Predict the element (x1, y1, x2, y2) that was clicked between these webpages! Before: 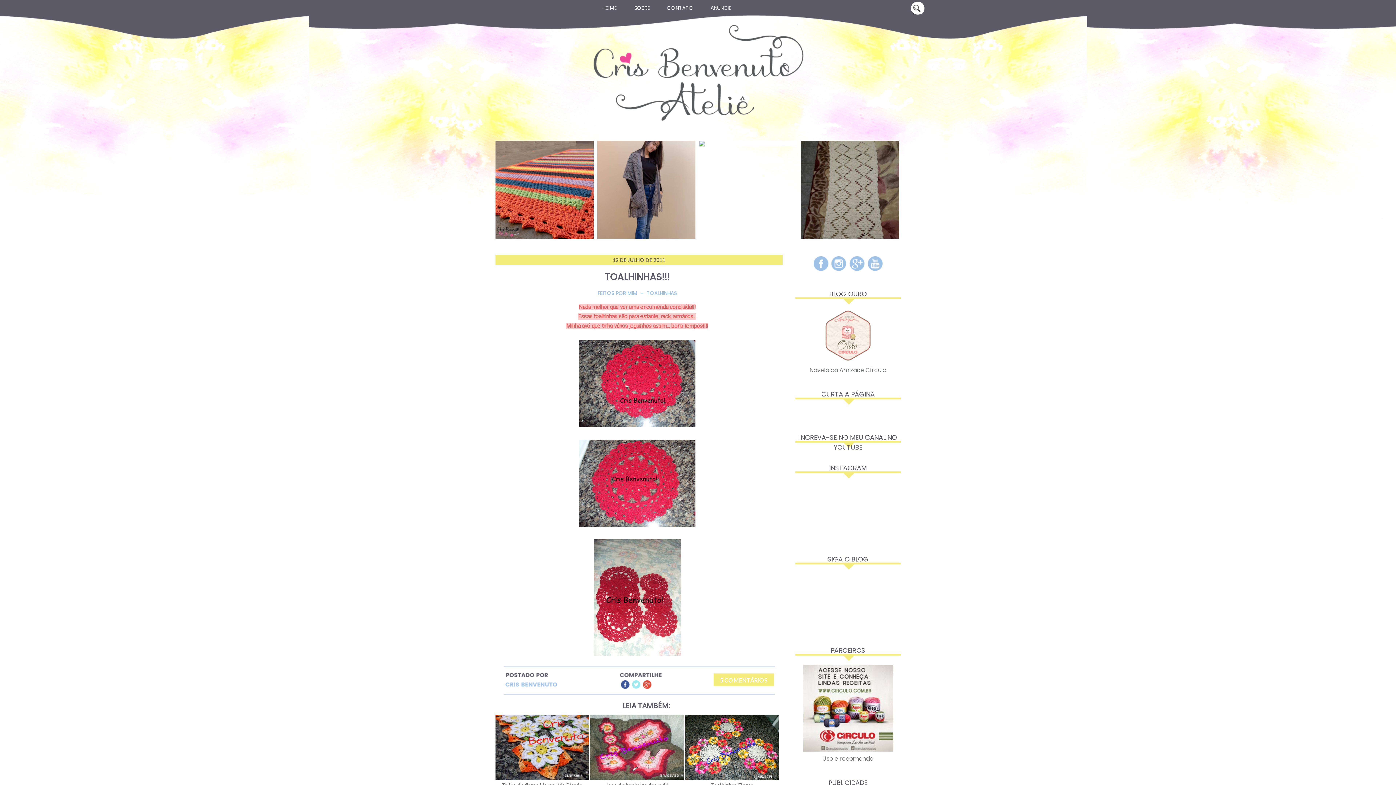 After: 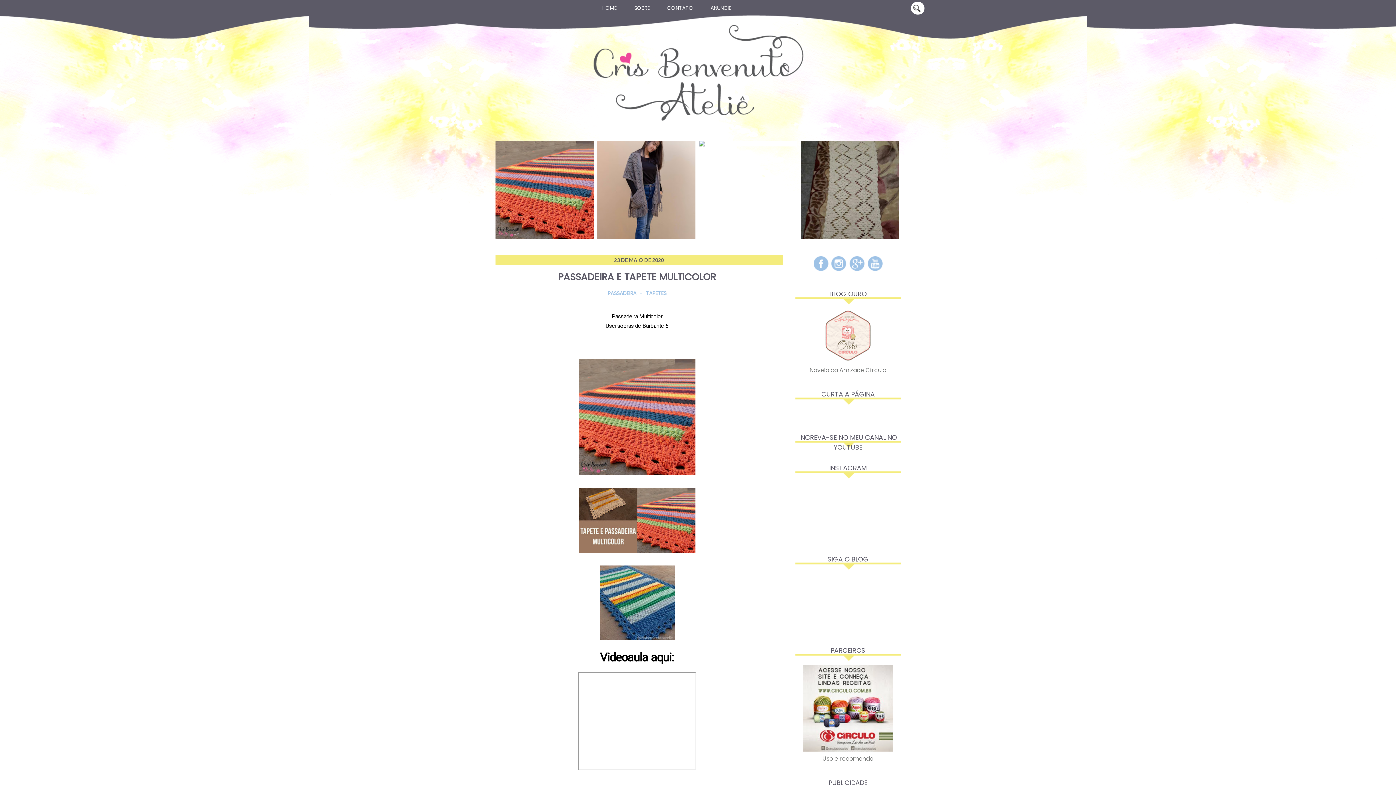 Action: bbox: (466, 23, 930, 122)